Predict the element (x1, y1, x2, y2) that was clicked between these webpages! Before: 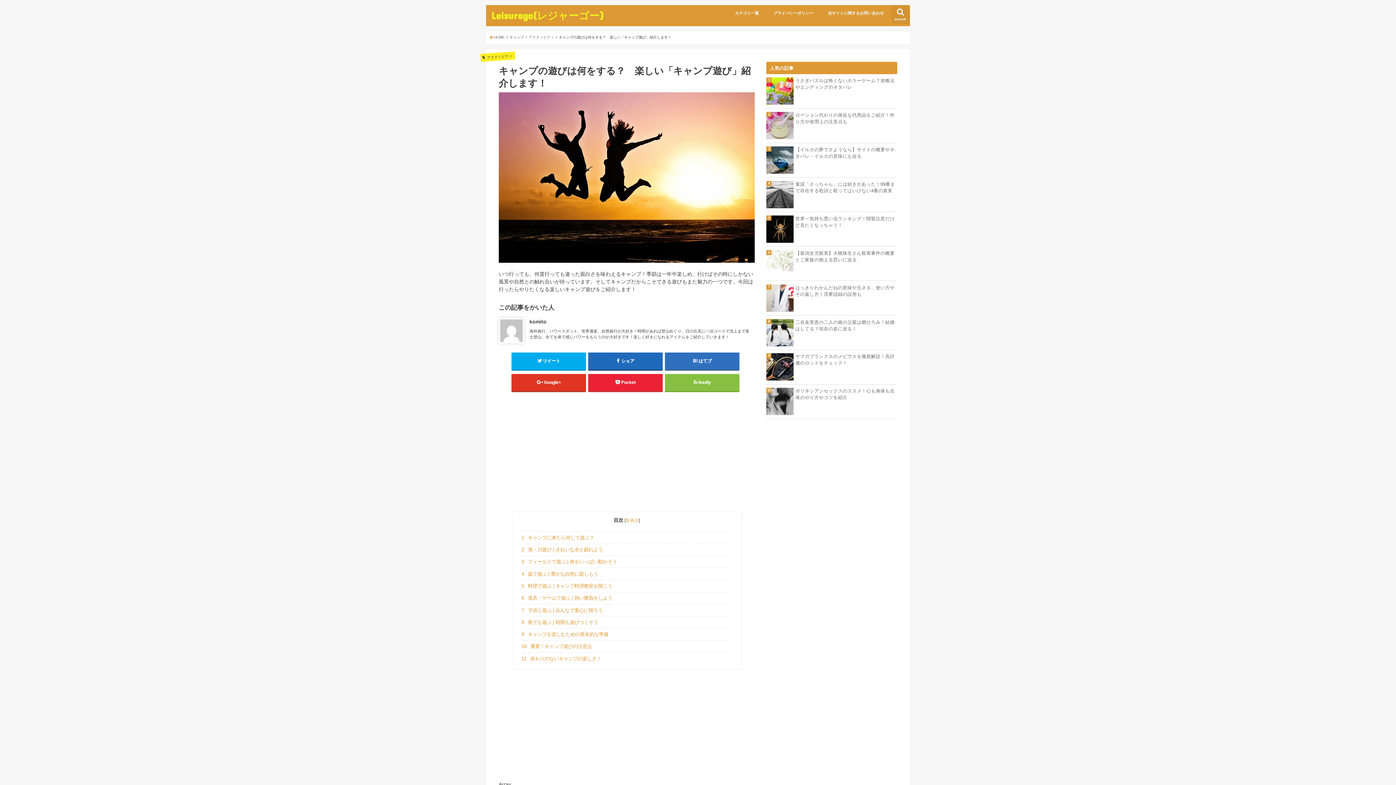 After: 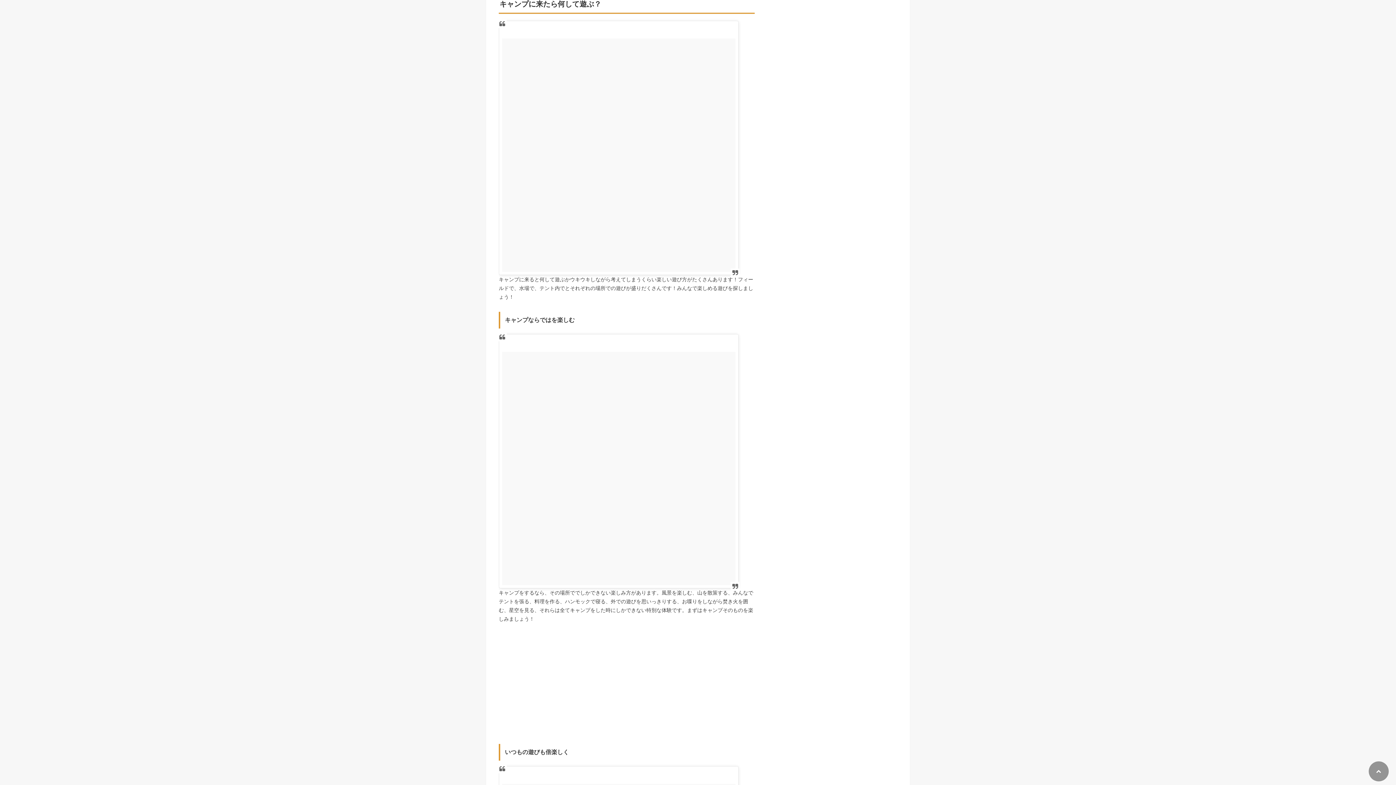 Action: label: 1 キャンプに来たら何して遊ぶ？ bbox: (521, 531, 732, 543)